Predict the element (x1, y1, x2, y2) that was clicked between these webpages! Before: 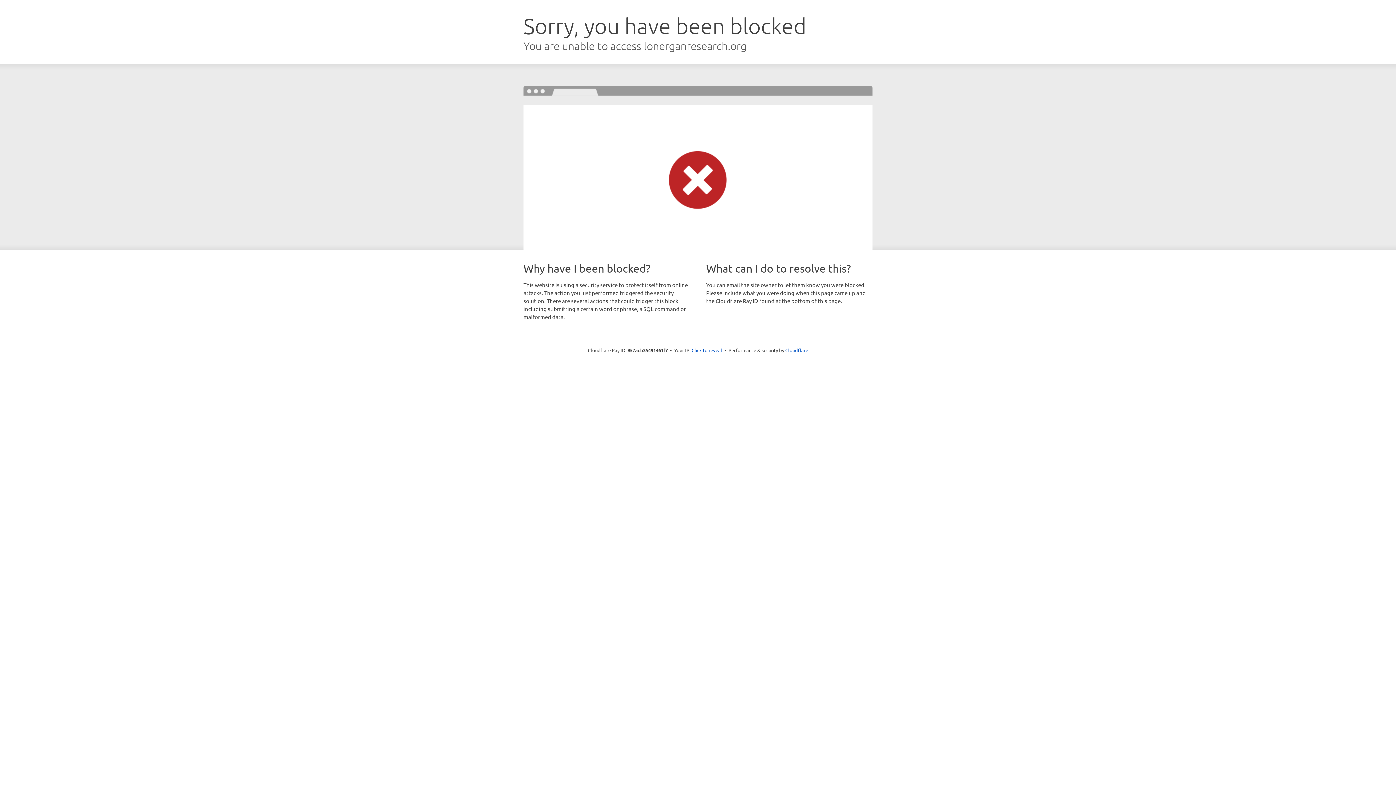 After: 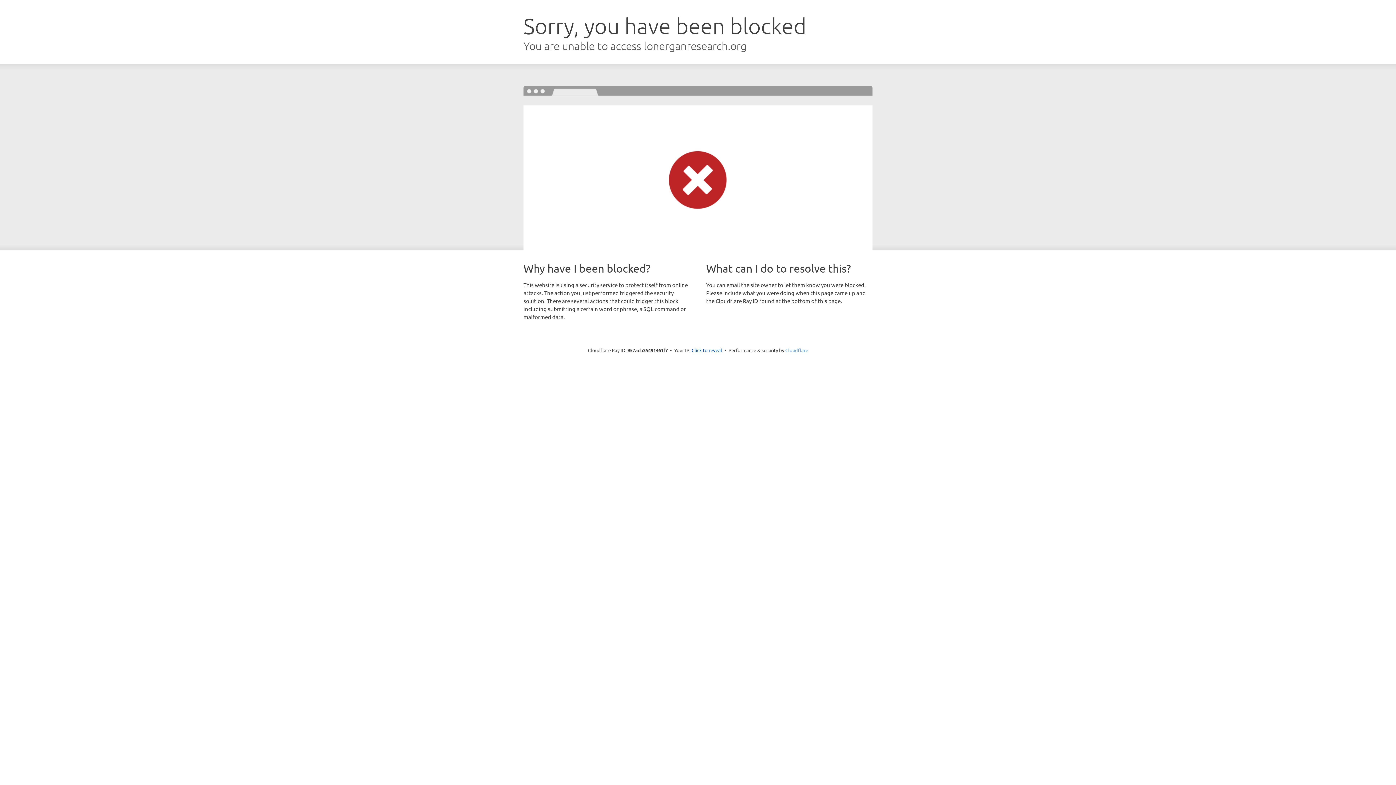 Action: bbox: (785, 347, 808, 353) label: Cloudflare